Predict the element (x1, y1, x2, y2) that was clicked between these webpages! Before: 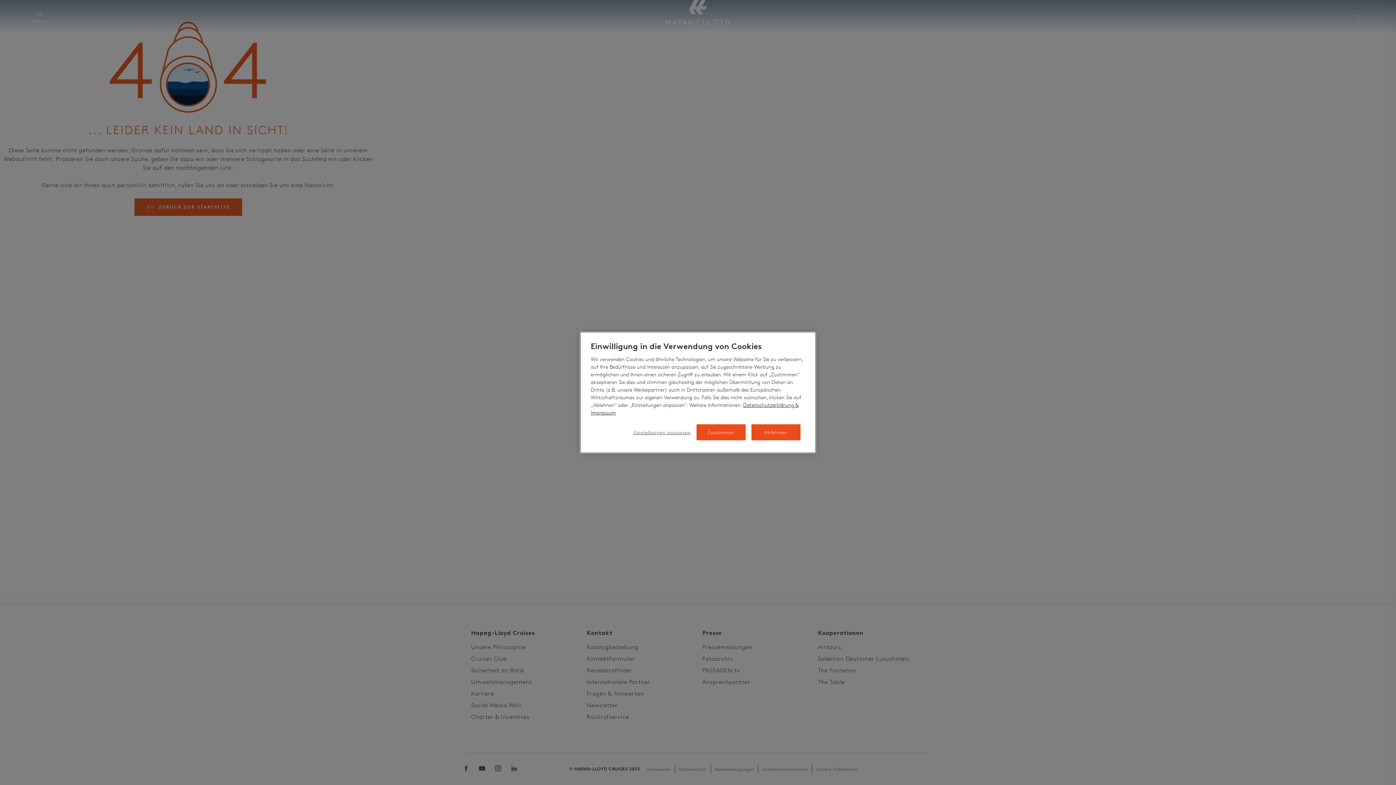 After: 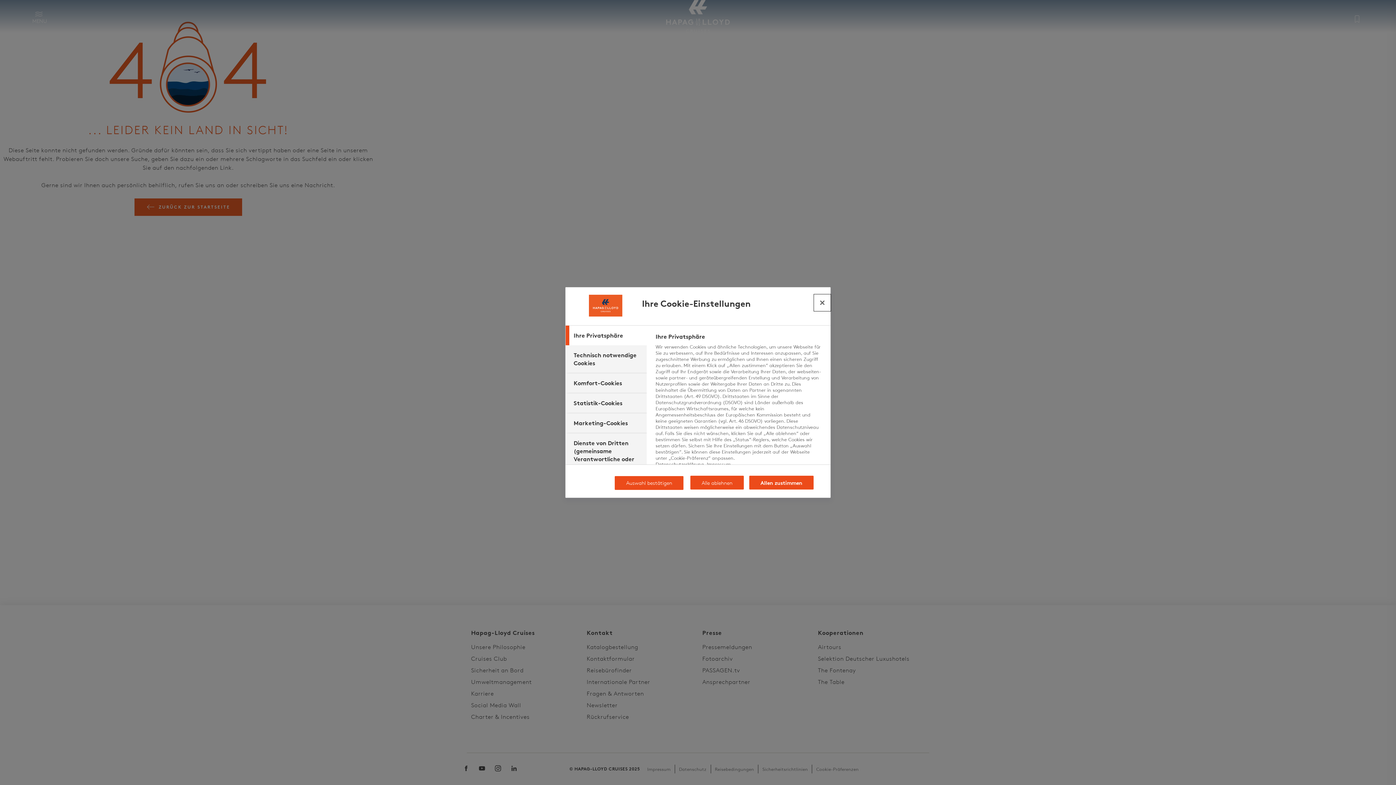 Action: label: Einstellungen anpassen bbox: (633, 424, 690, 440)